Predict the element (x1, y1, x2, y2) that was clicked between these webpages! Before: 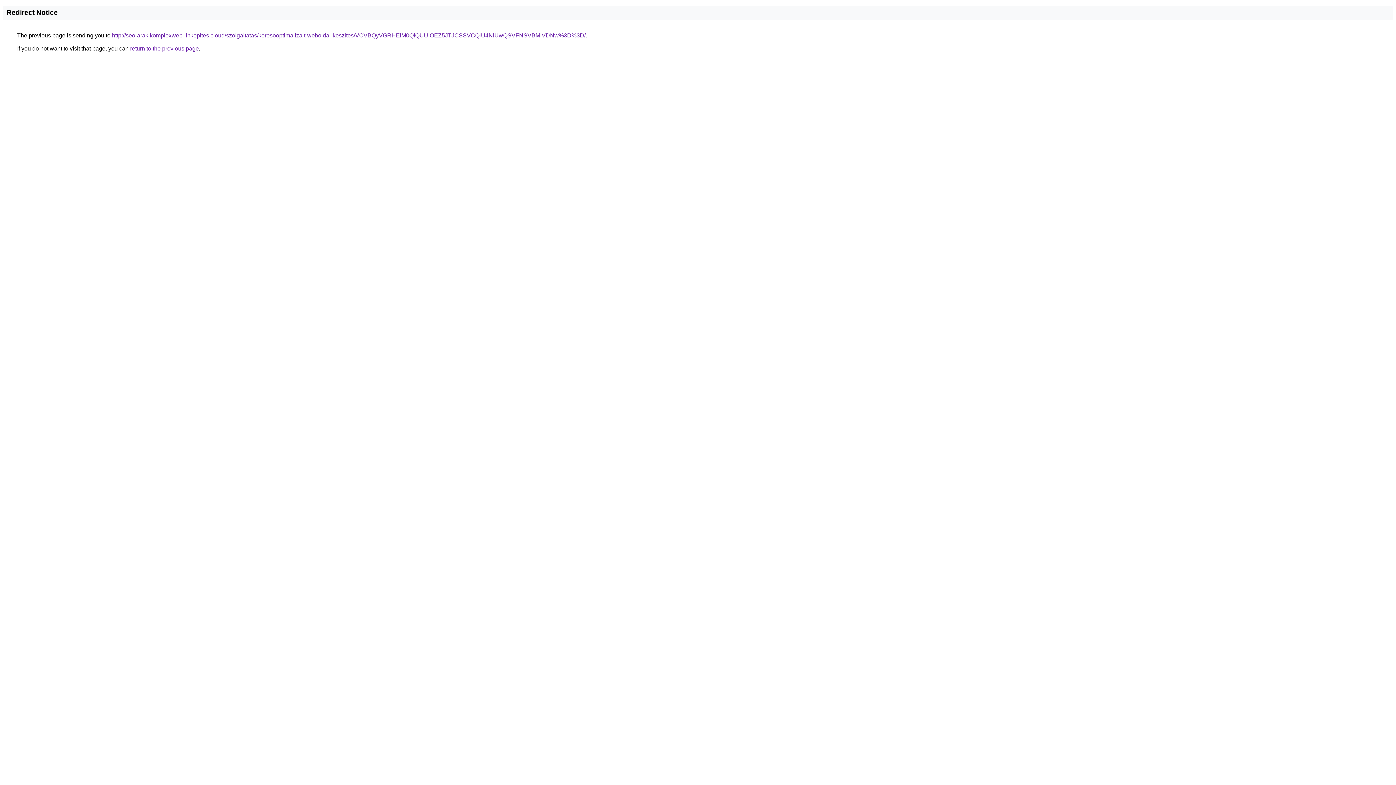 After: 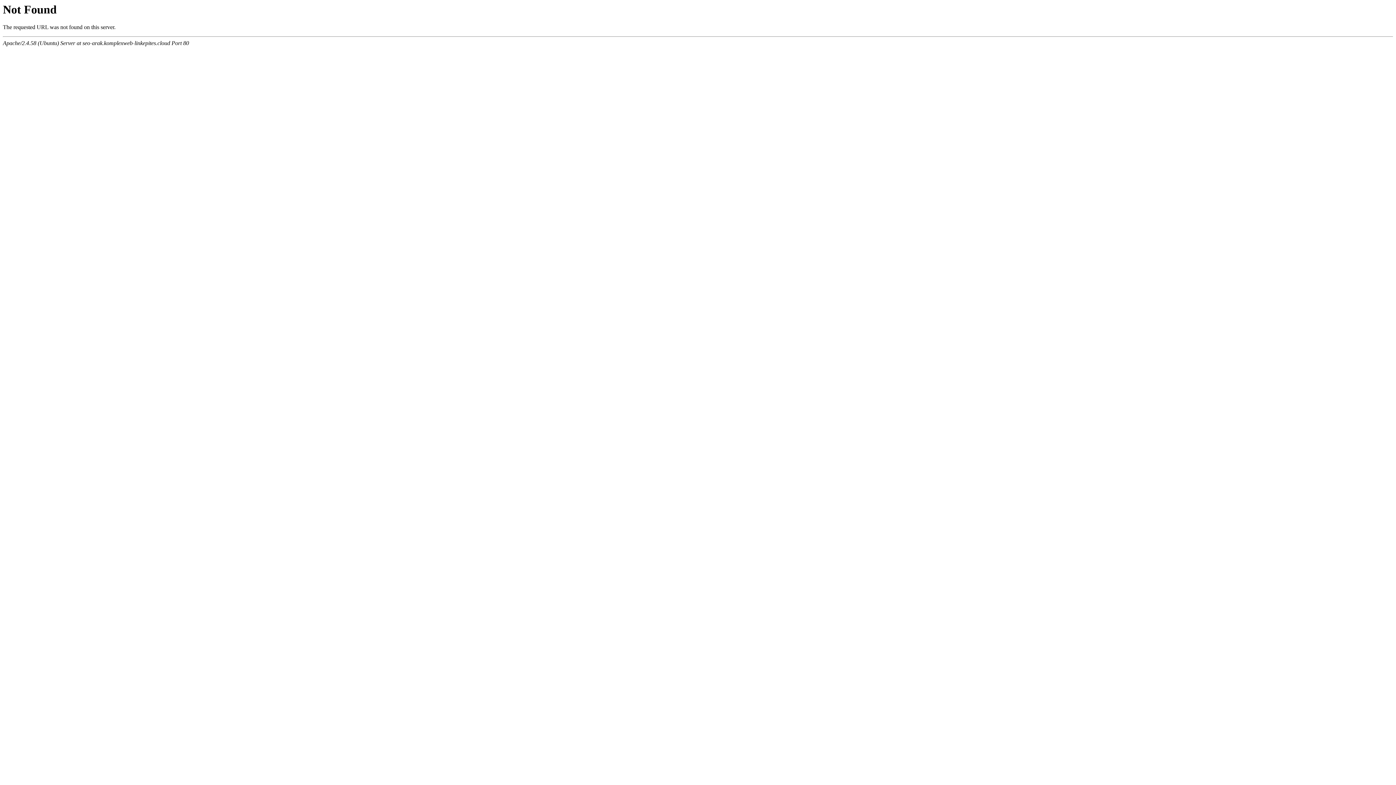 Action: bbox: (112, 32, 585, 38) label: http://seo-arak.komplexweb-linkepites.cloud/szolgaltatas/keresooptimalizalt-weboldal-keszites/VCVBQyVGRHElM0QlQUUlOEZ5JTJCSSVCQiU4NiUwQSVFNSVBMiVDNw%3D%3D/